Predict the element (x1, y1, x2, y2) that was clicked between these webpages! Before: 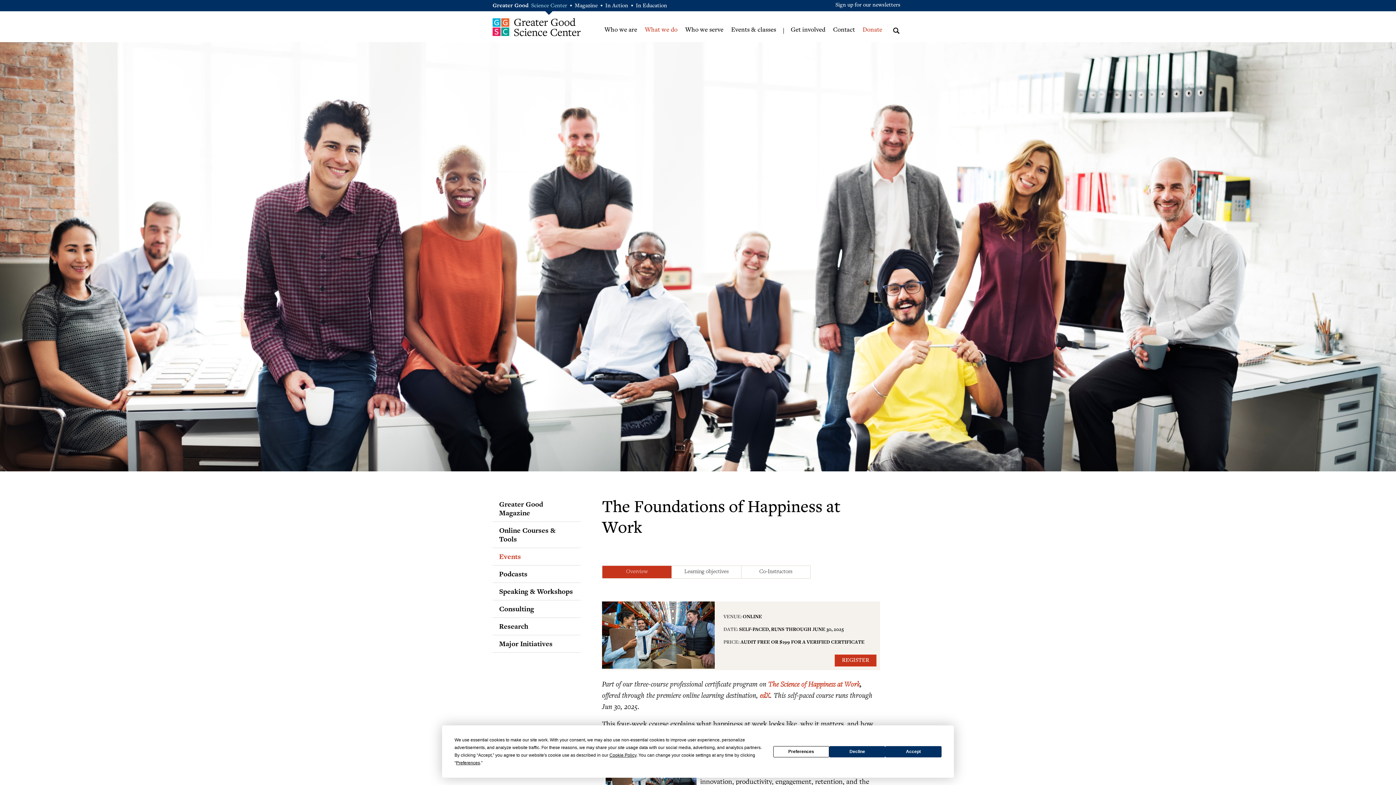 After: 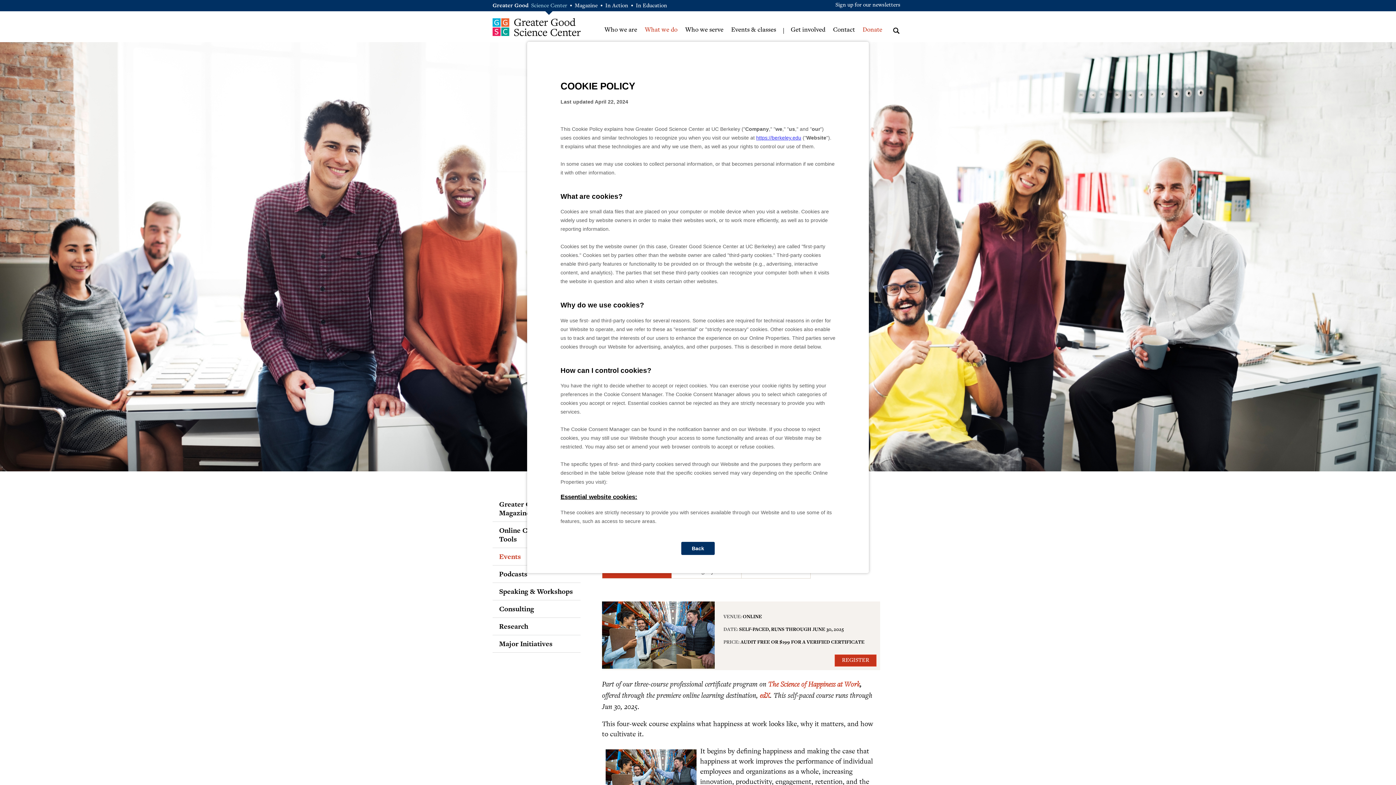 Action: label: Cookie Policy bbox: (609, 753, 636, 758)